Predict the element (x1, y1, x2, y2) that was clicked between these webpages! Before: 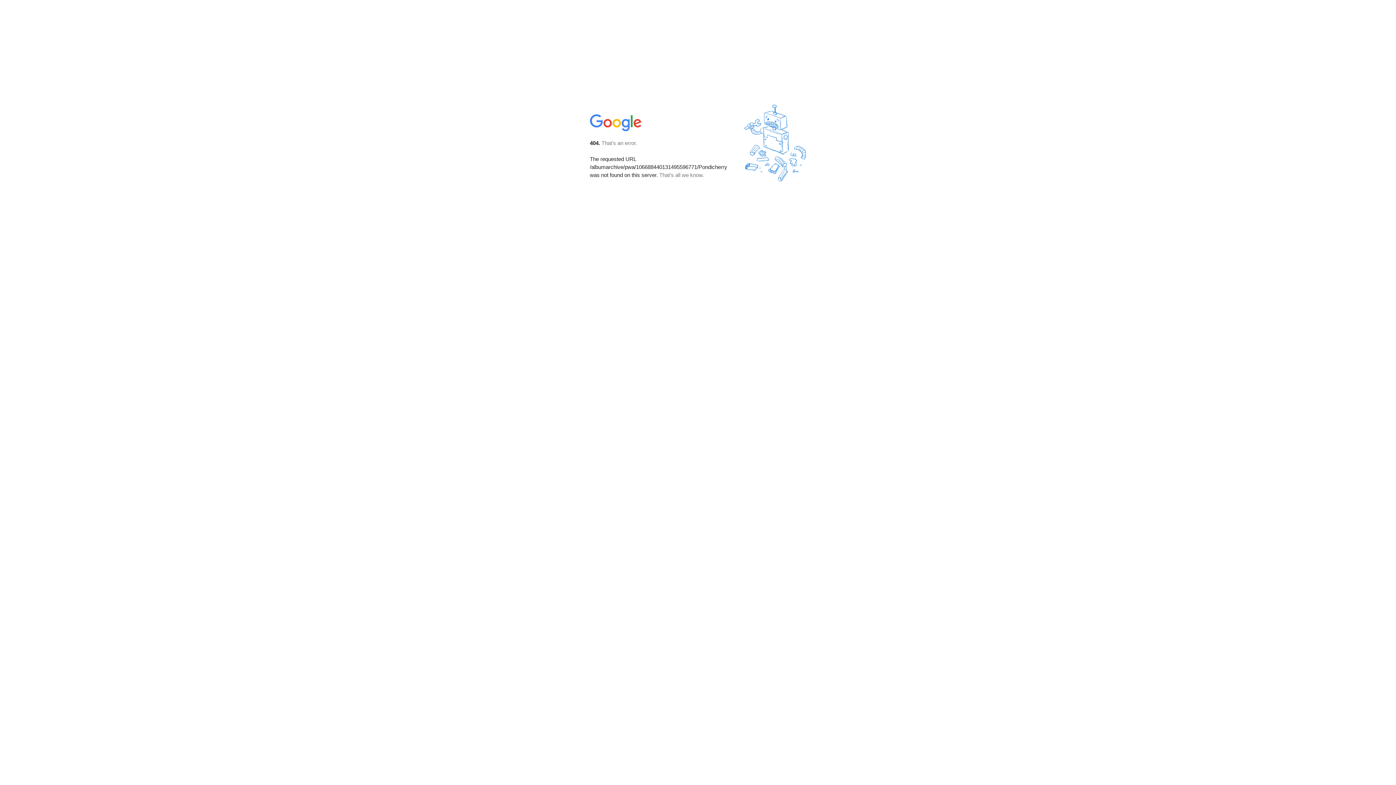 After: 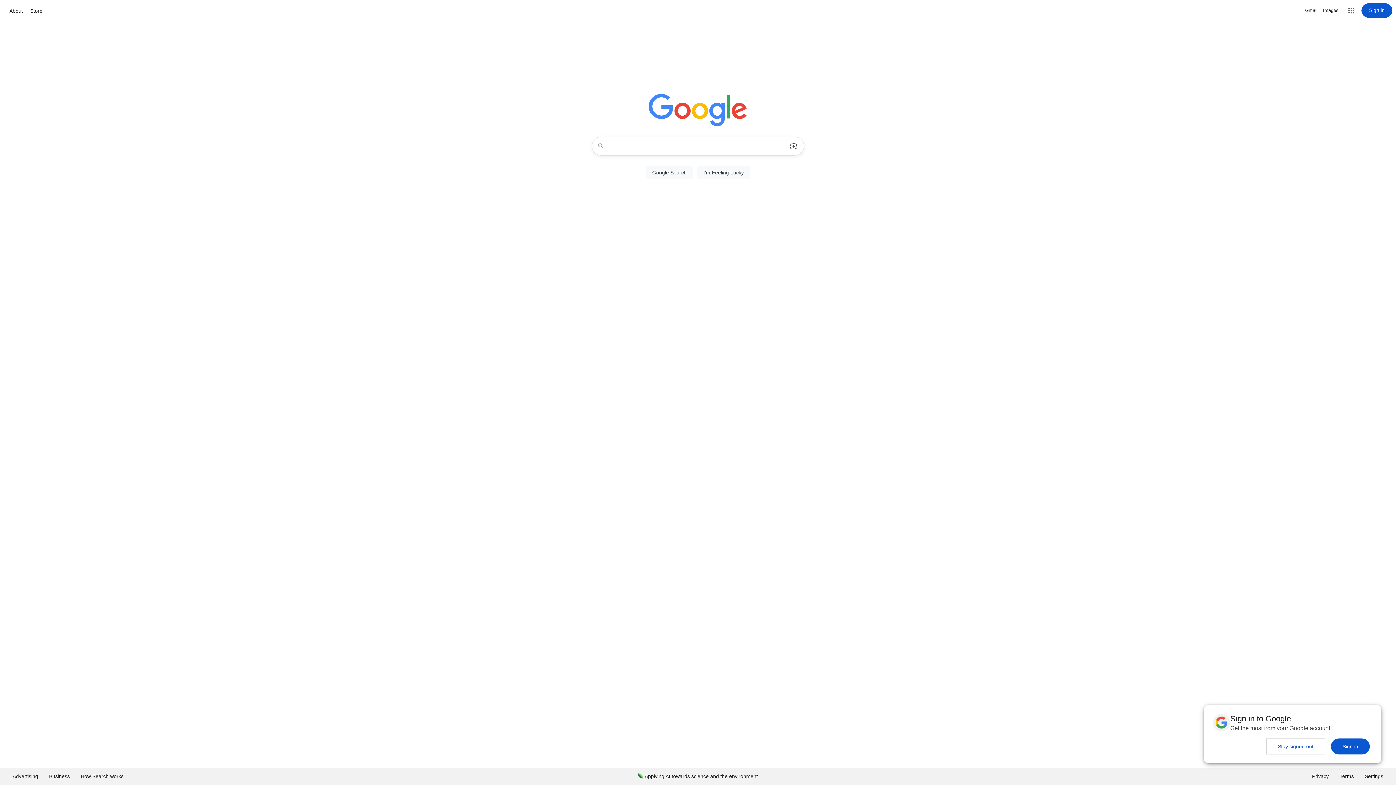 Action: bbox: (590, 127, 642, 134)